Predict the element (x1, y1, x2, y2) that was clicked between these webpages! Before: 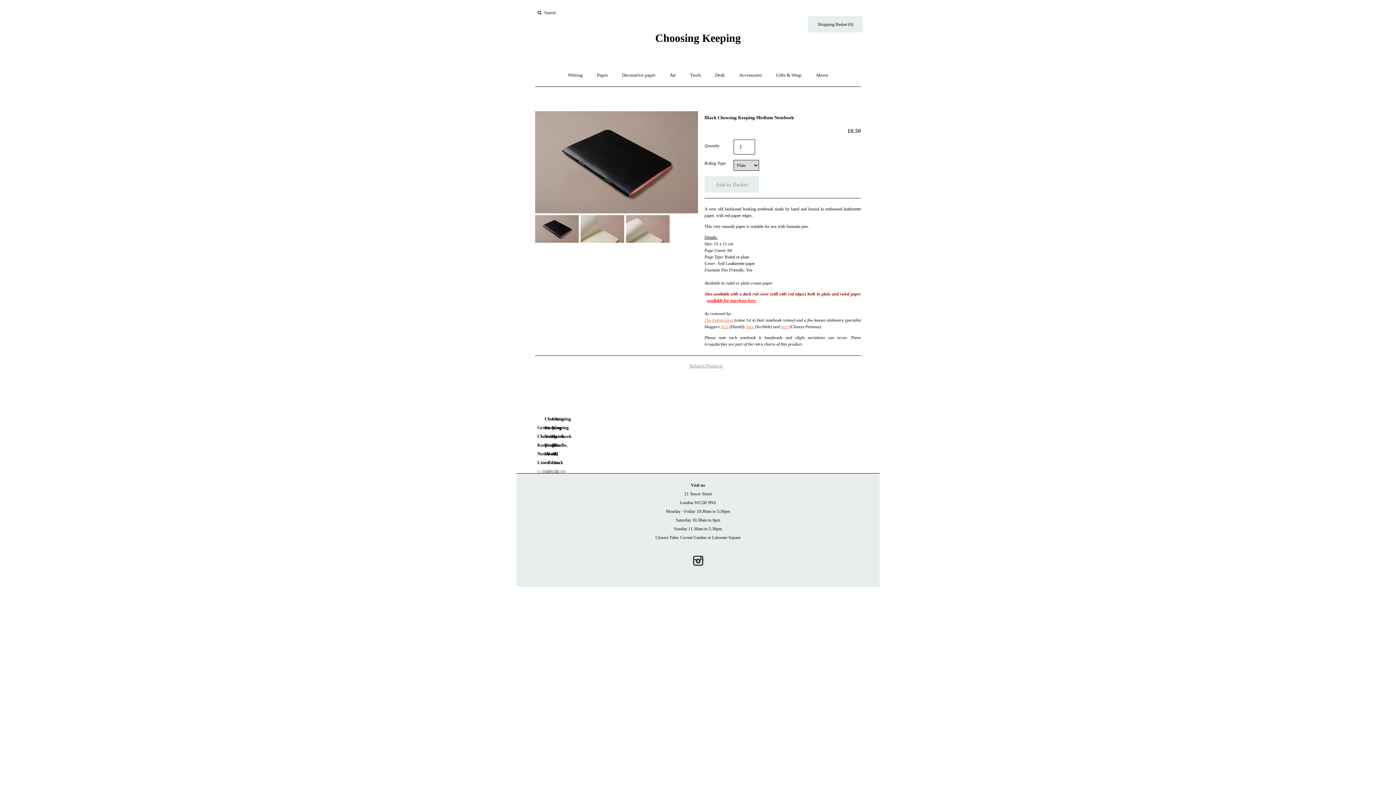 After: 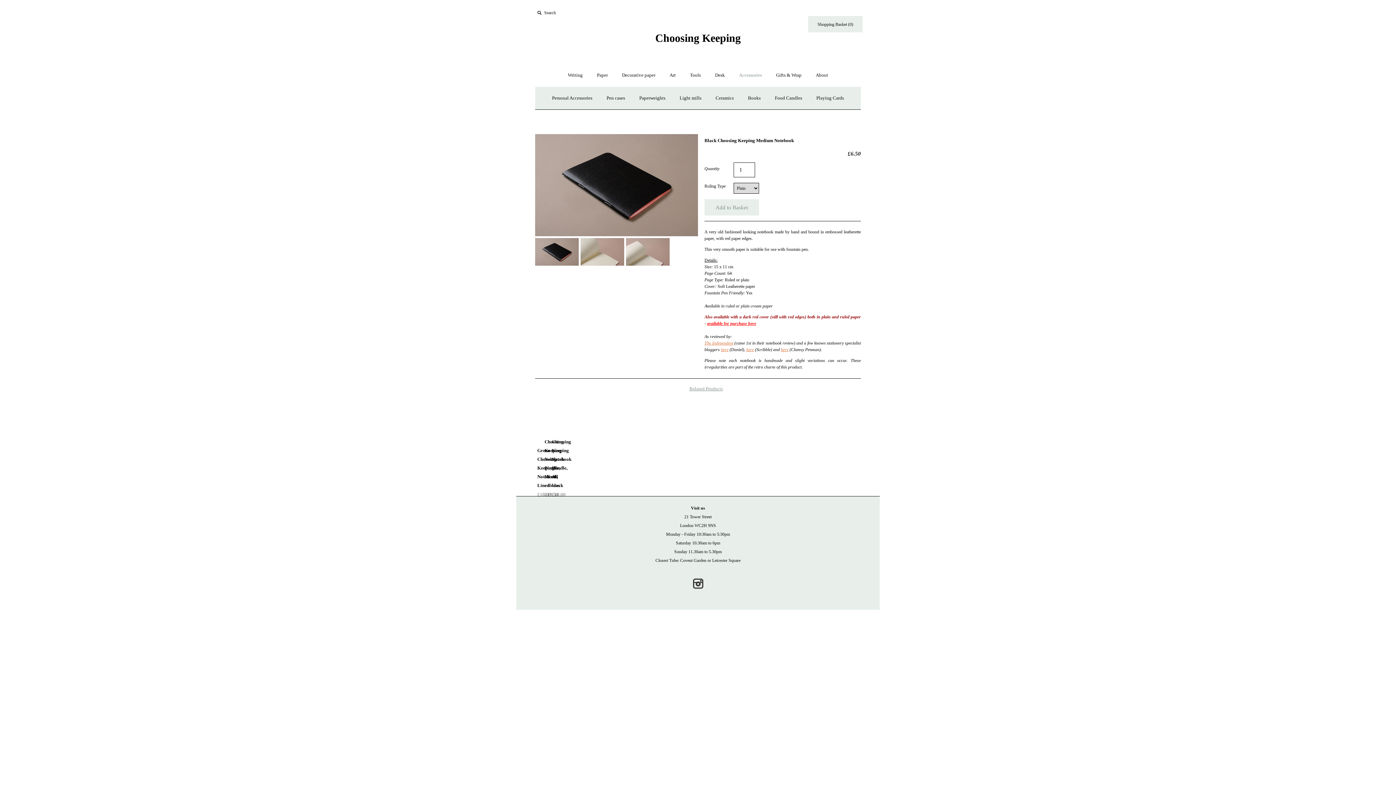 Action: bbox: (732, 65, 768, 84) label: Accessories